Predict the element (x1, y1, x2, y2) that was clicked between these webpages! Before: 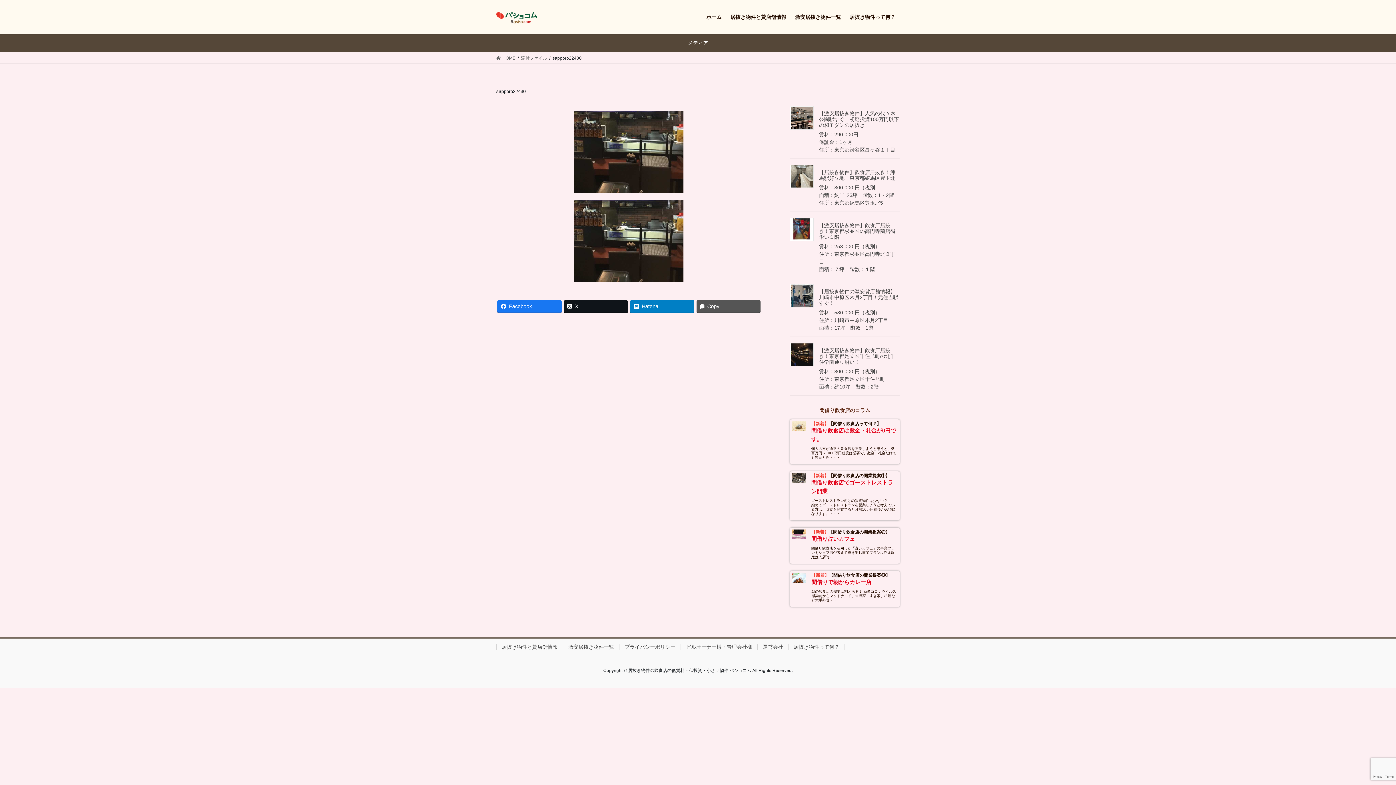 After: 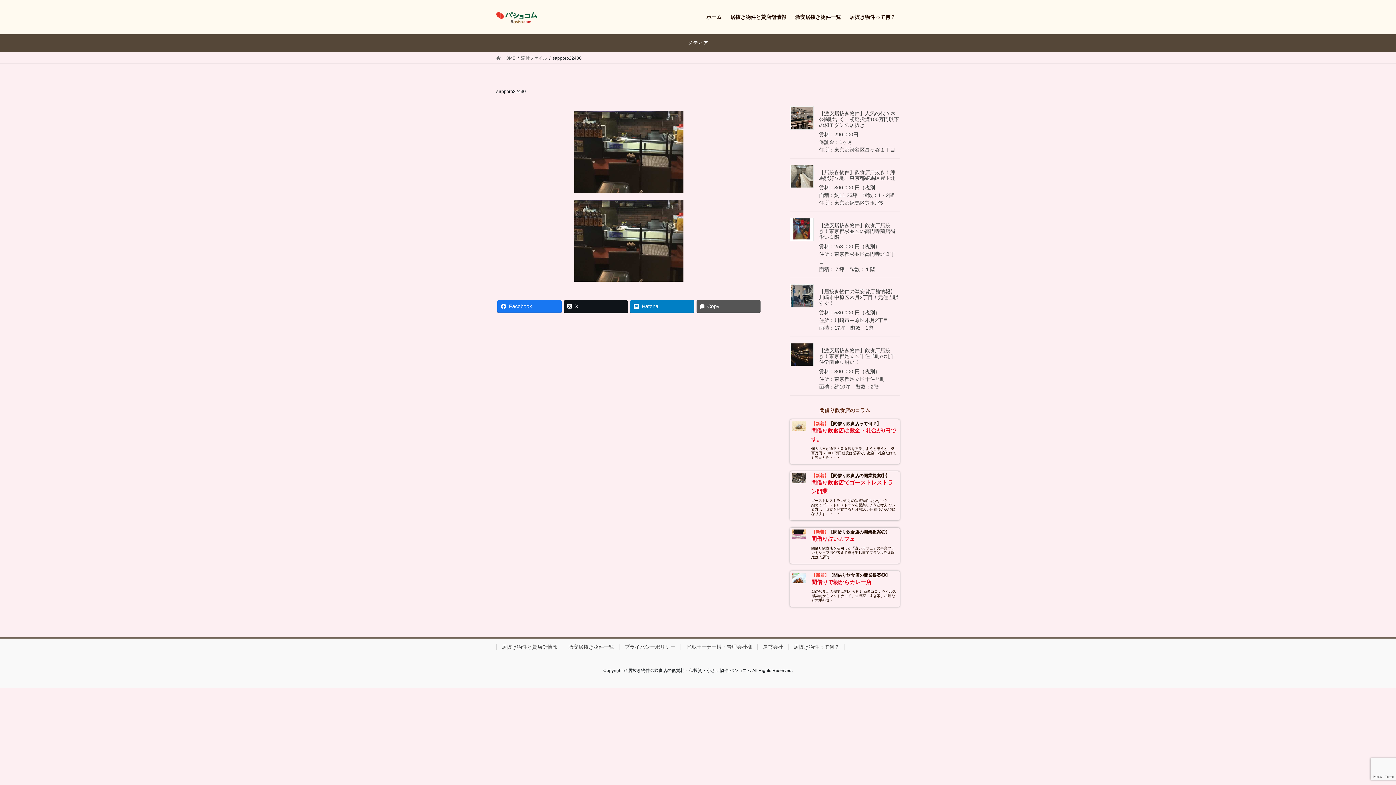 Action: bbox: (521, 54, 547, 61) label: 添付ファイル